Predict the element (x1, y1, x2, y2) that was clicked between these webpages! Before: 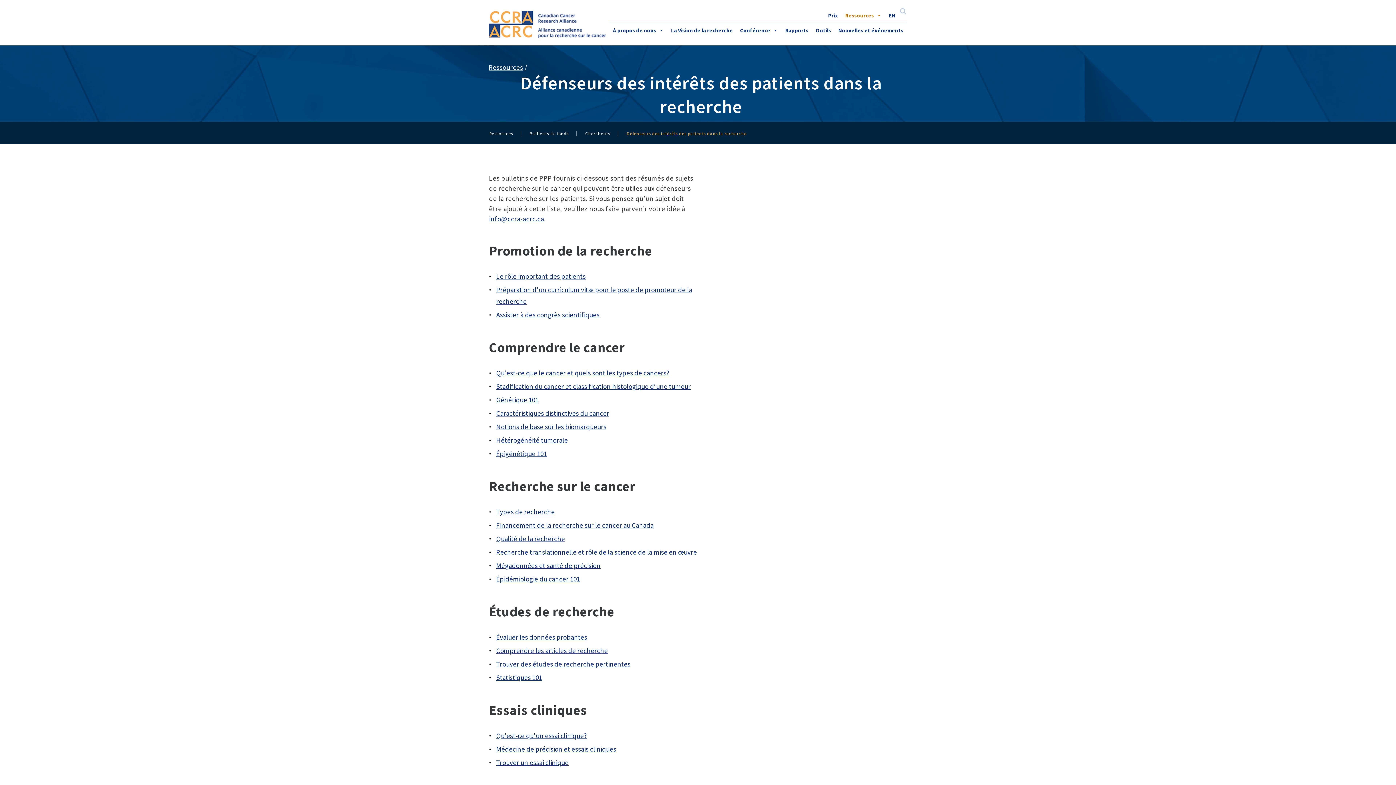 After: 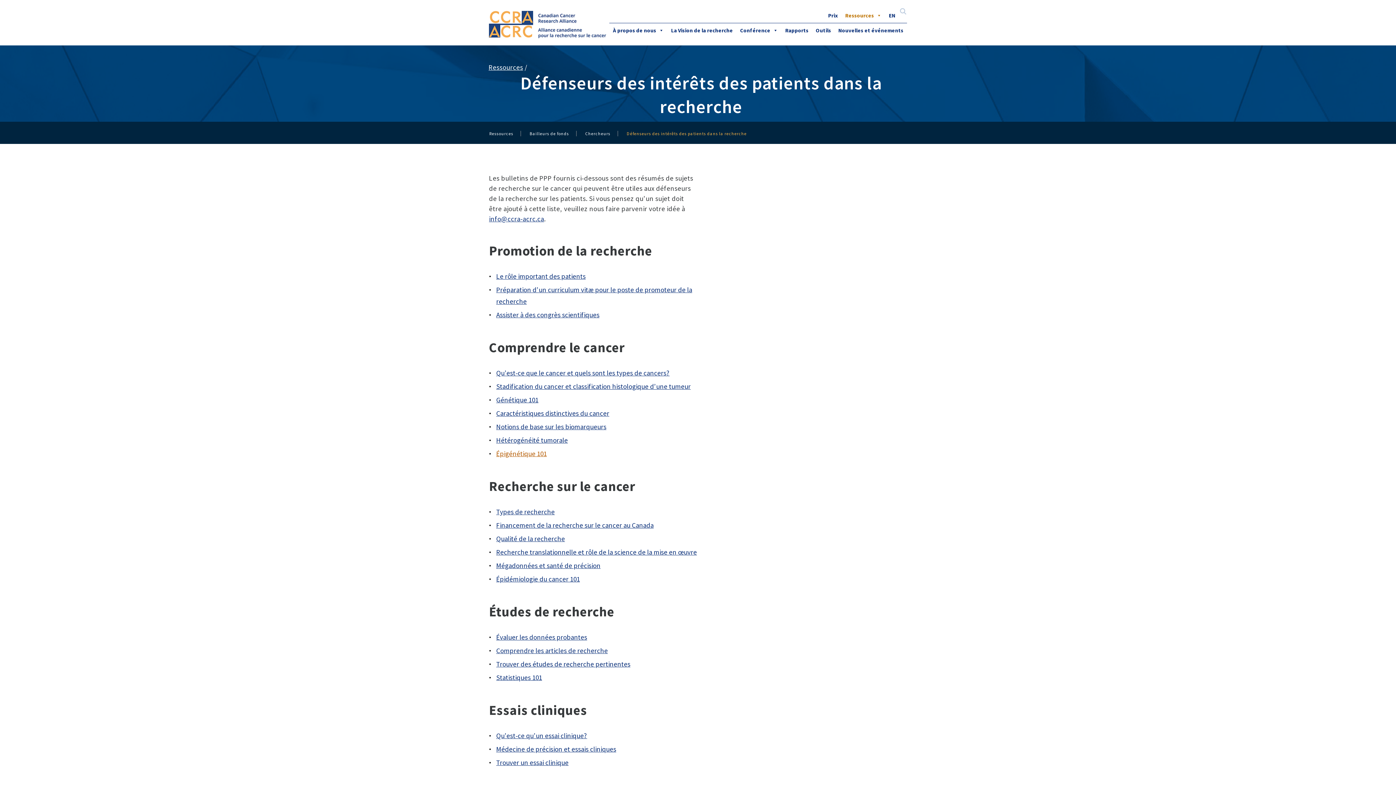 Action: label: Épigénétique 101 bbox: (496, 449, 546, 458)